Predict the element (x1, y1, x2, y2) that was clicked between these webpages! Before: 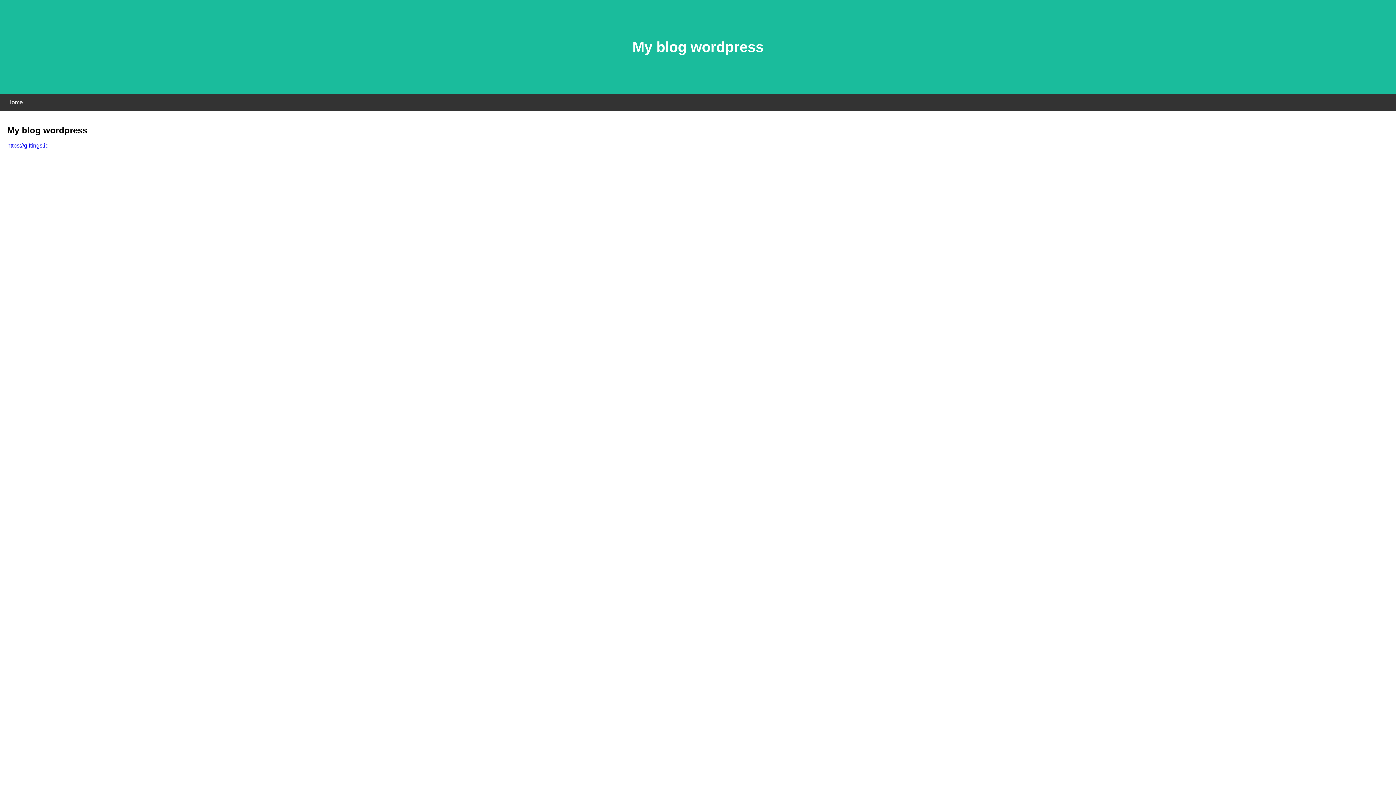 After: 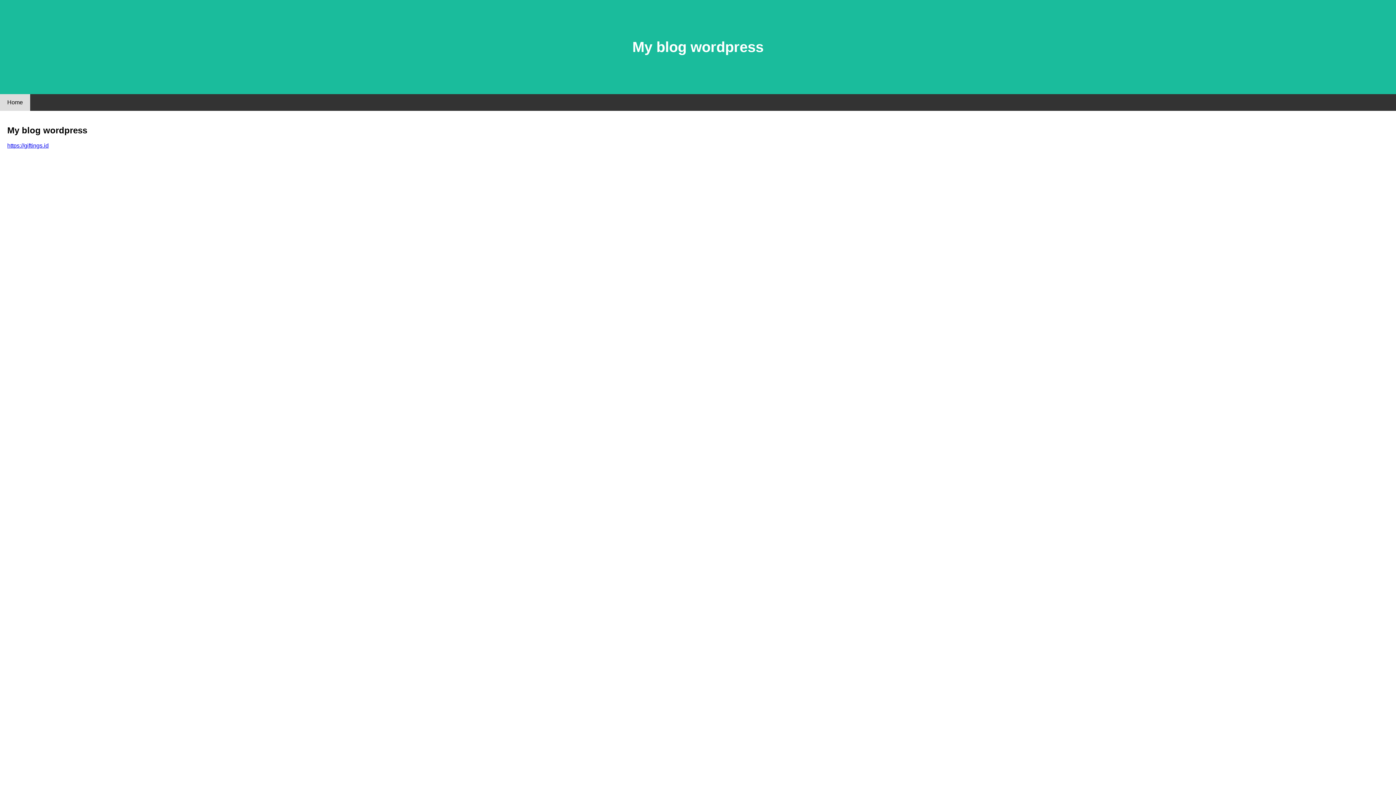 Action: bbox: (0, 94, 30, 110) label: Home